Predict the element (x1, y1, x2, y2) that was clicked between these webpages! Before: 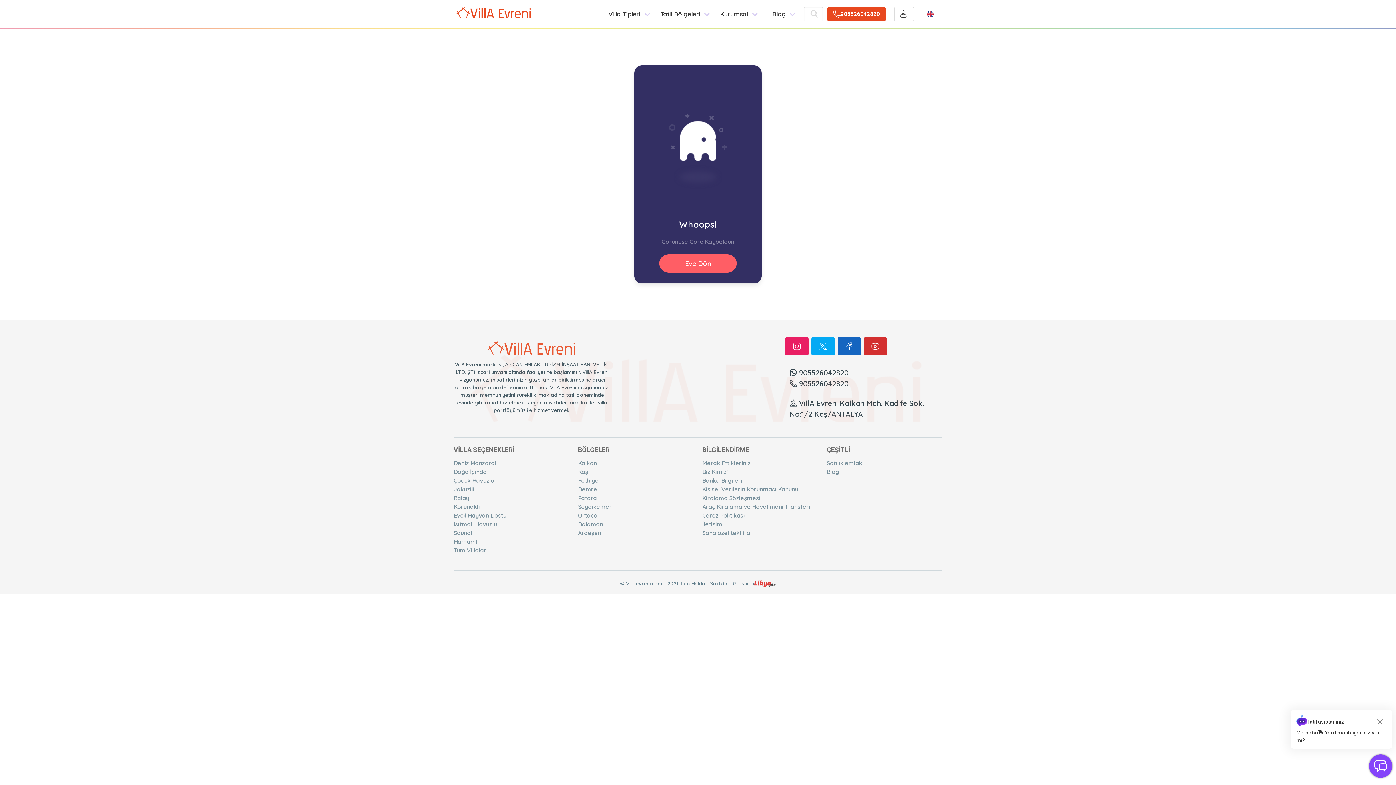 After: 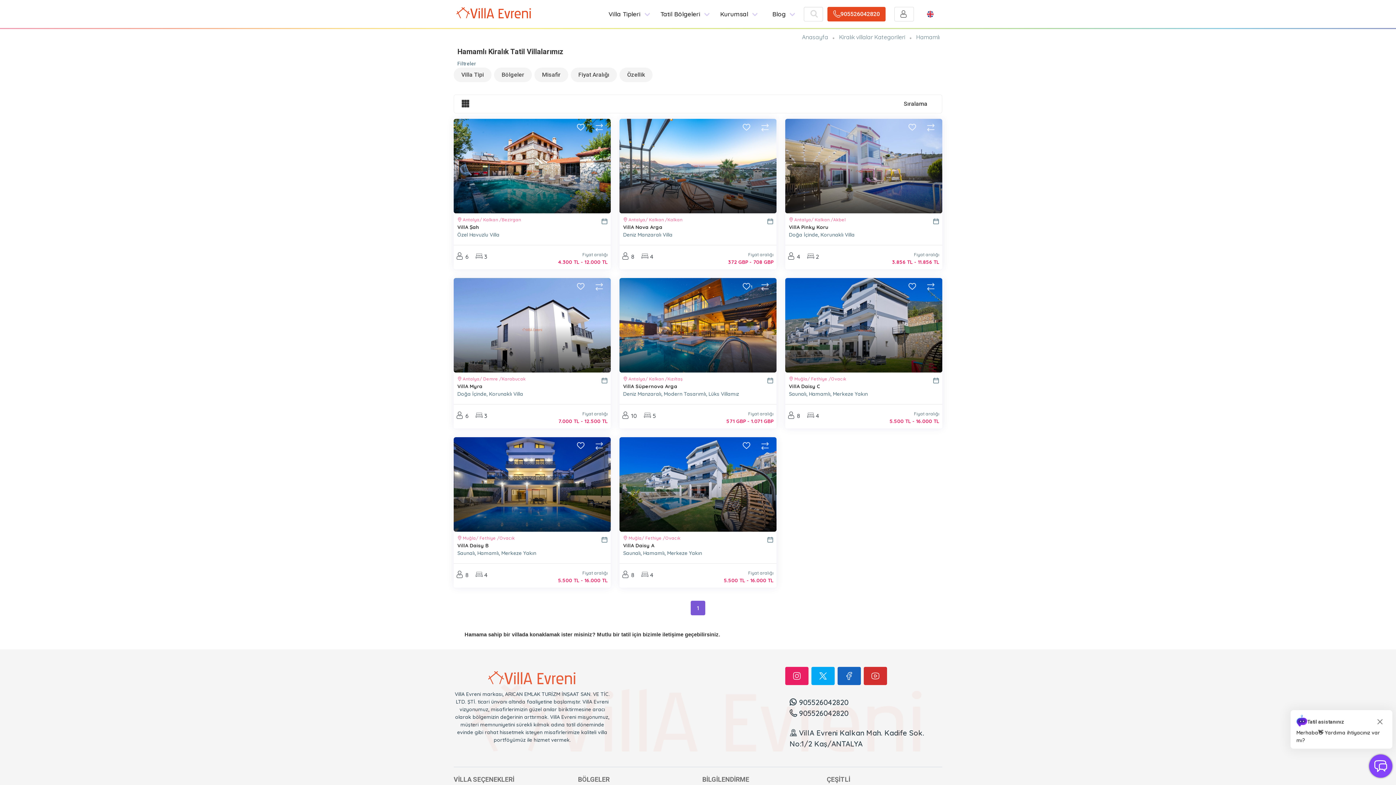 Action: label: Hamamlı bbox: (453, 538, 478, 545)